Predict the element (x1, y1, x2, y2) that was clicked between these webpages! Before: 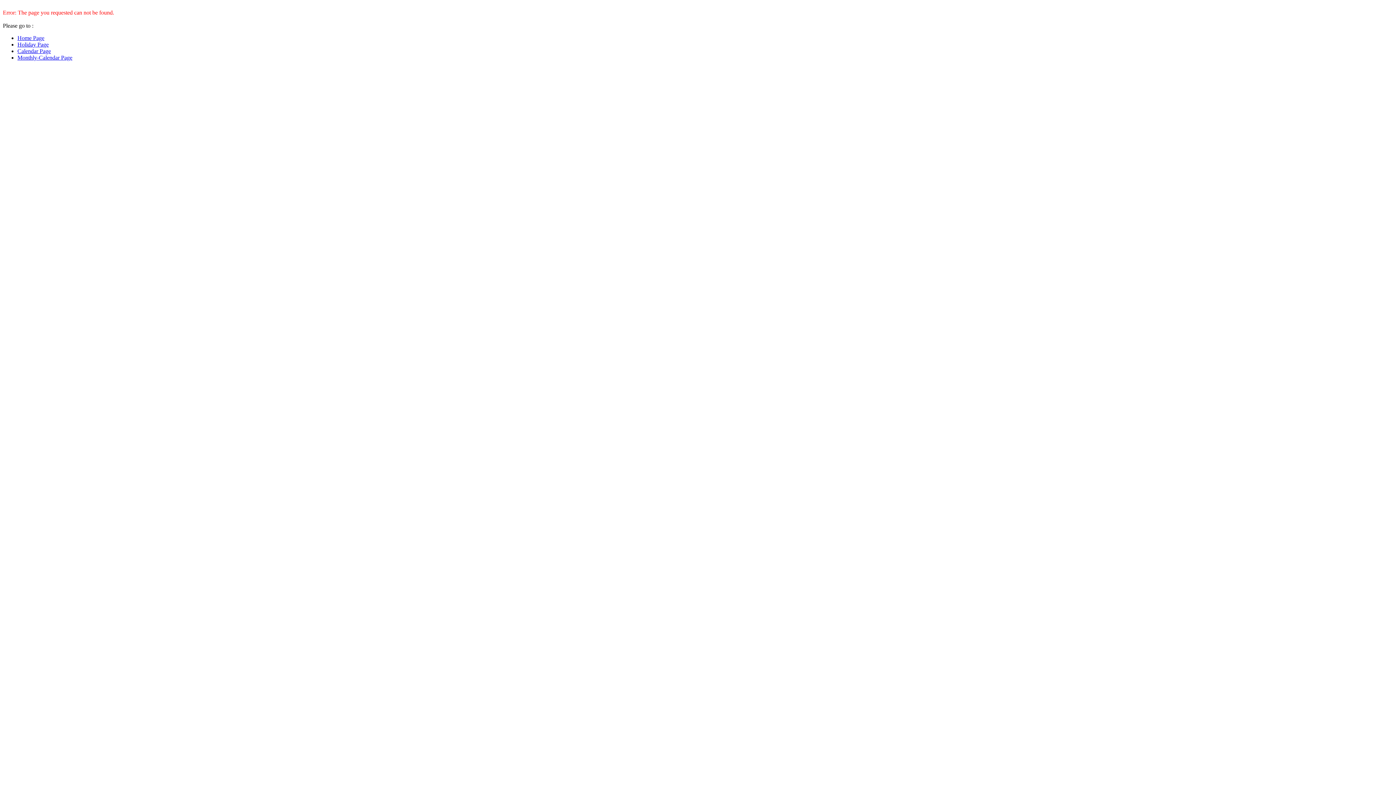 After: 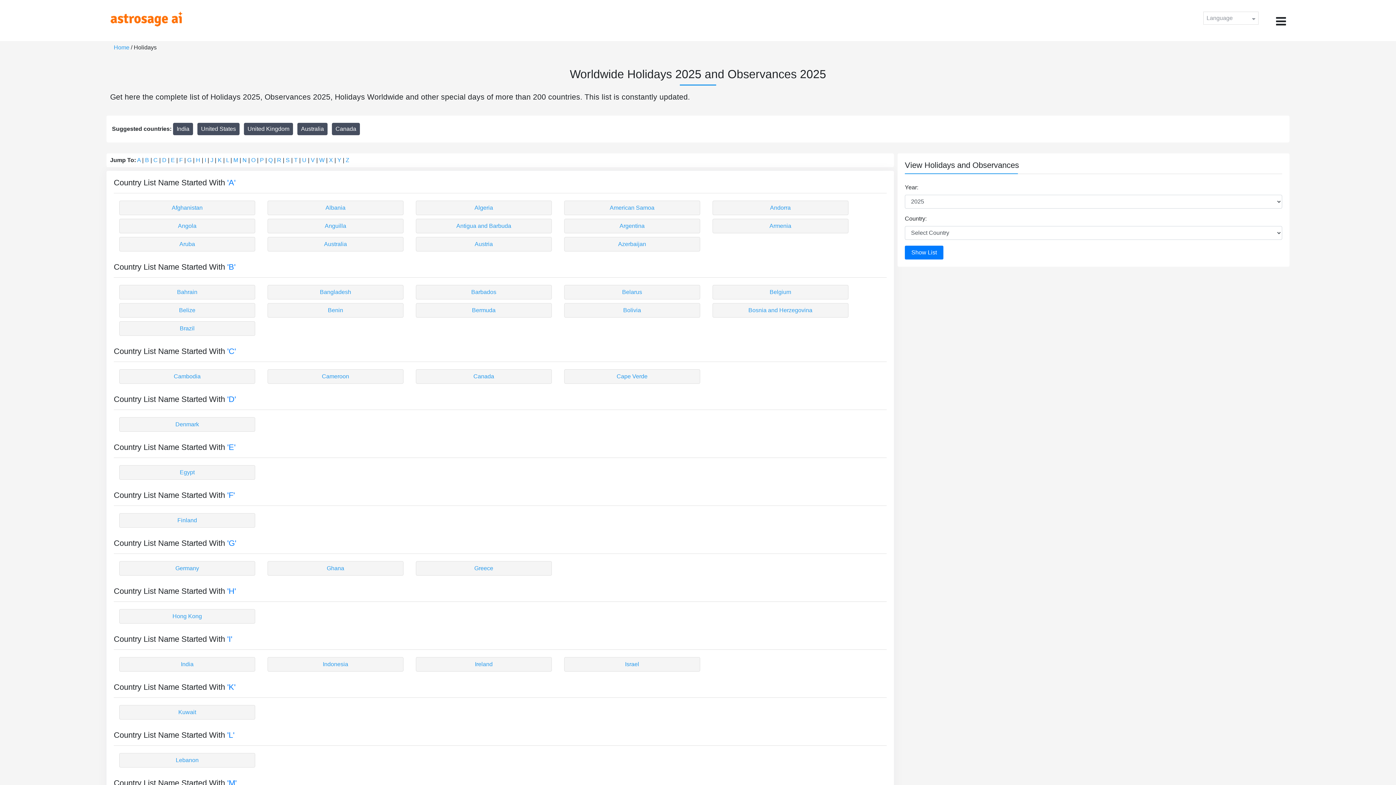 Action: bbox: (17, 41, 48, 47) label: Holiday Page